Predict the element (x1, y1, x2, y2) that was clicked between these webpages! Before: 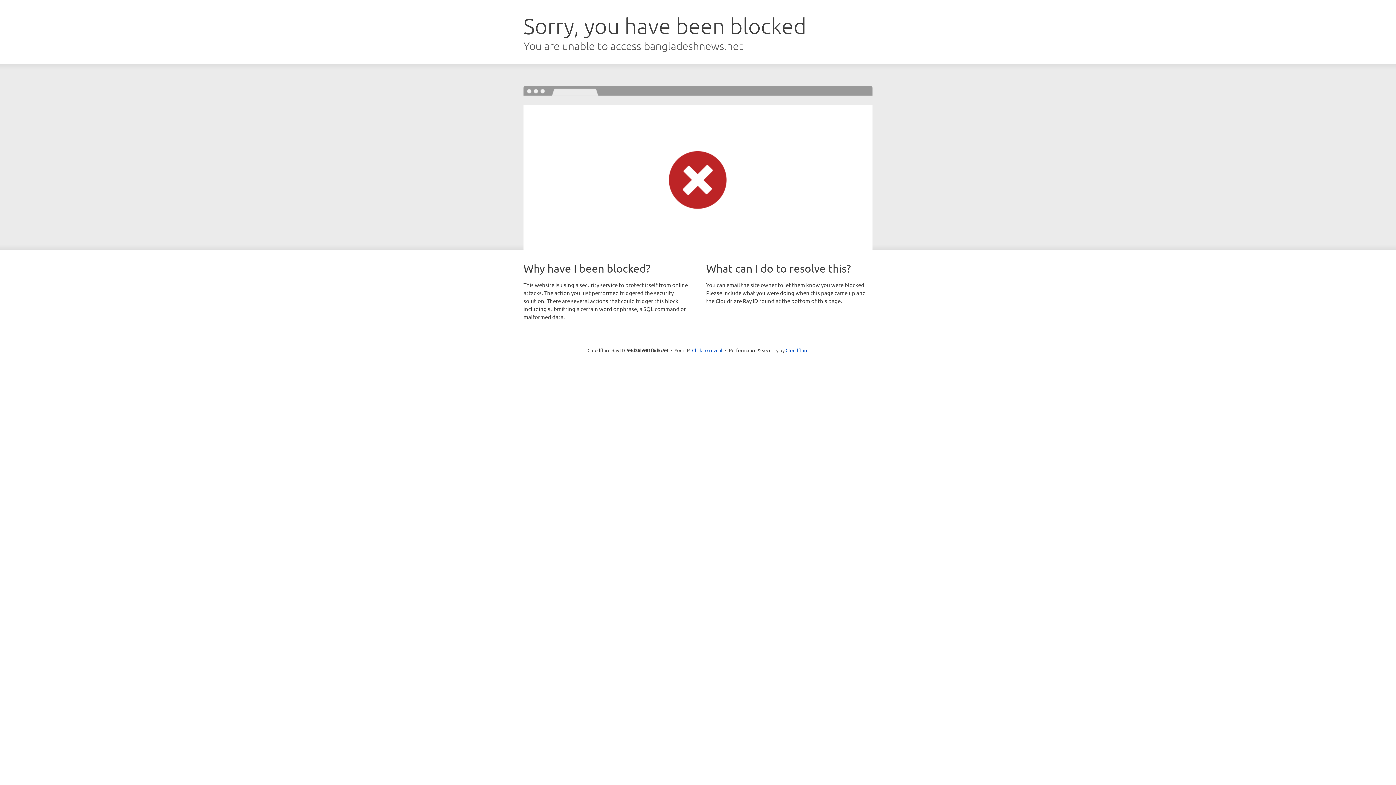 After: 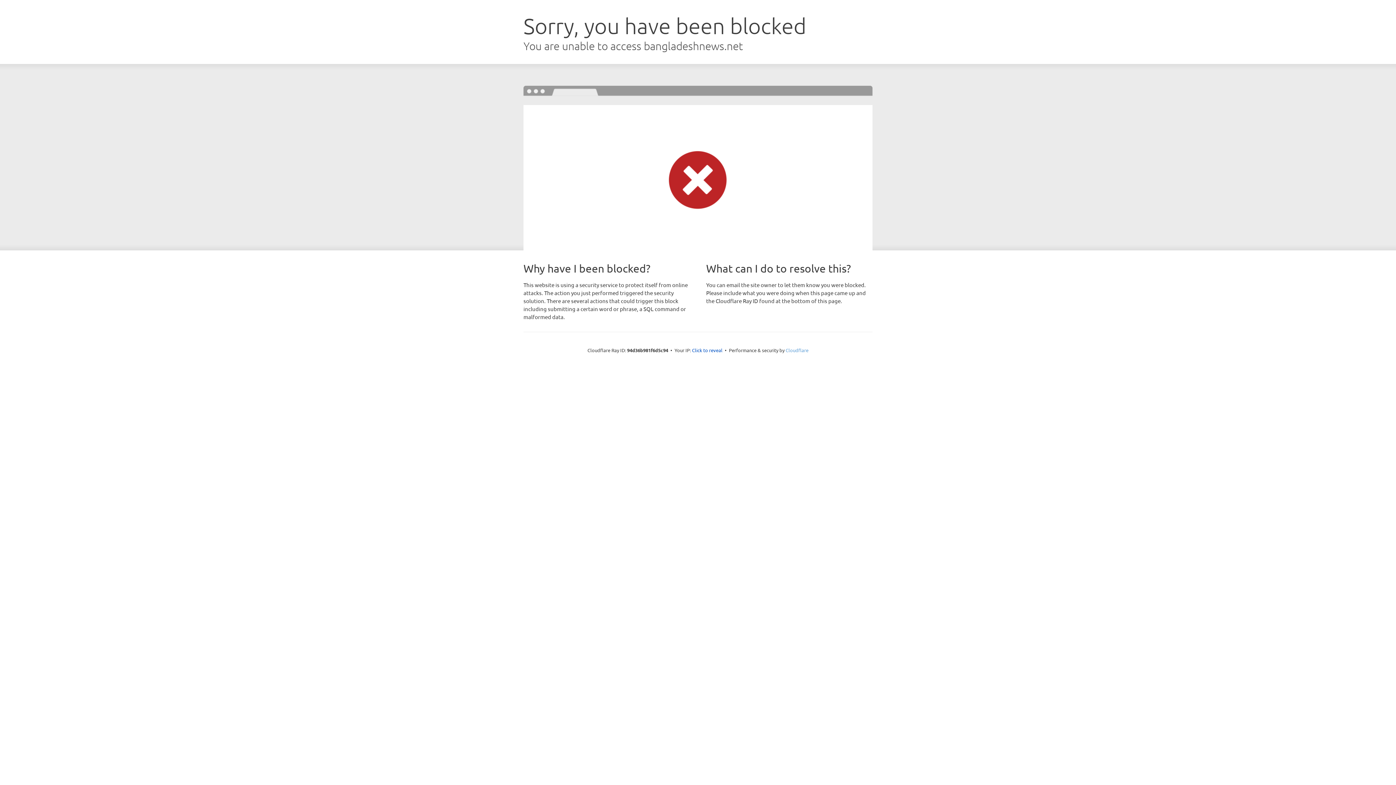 Action: bbox: (785, 347, 808, 353) label: Cloudflare